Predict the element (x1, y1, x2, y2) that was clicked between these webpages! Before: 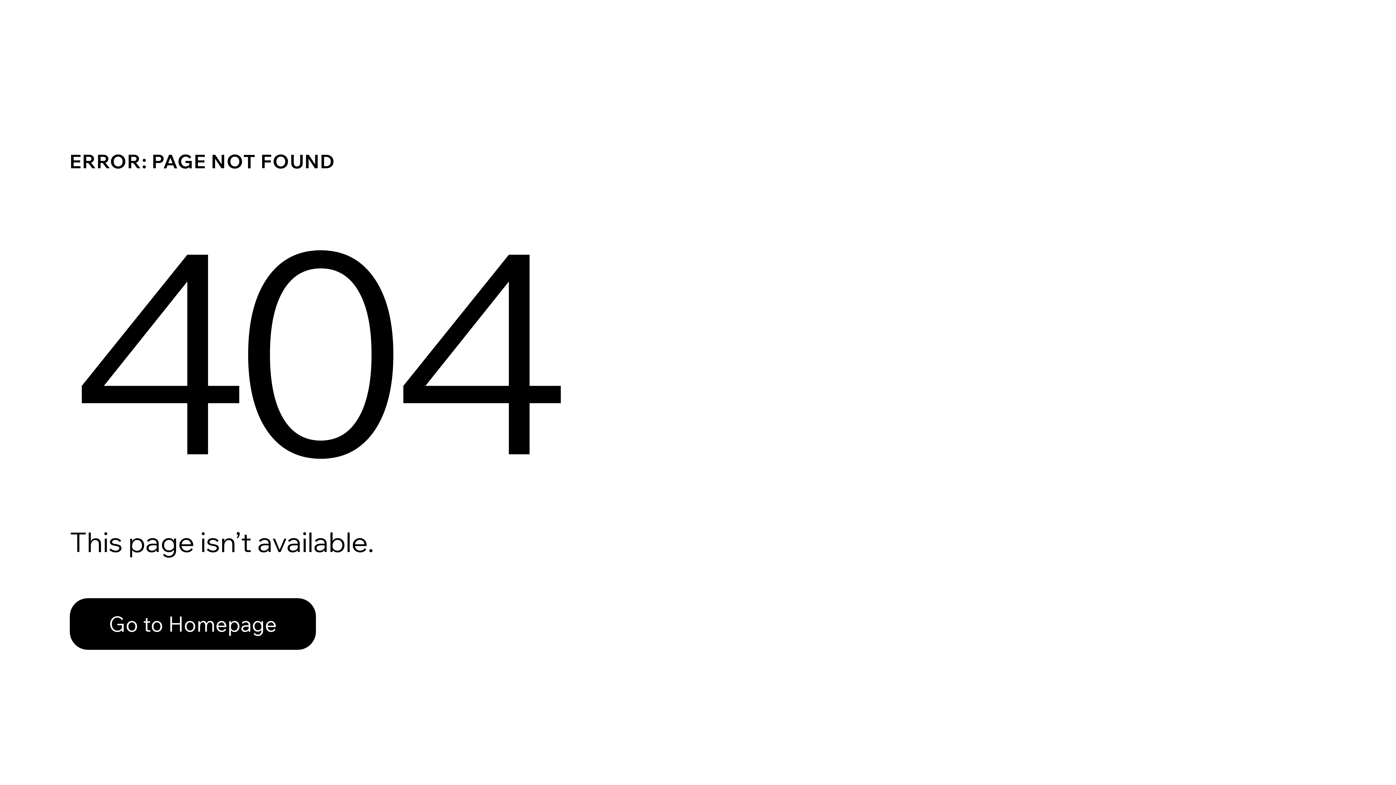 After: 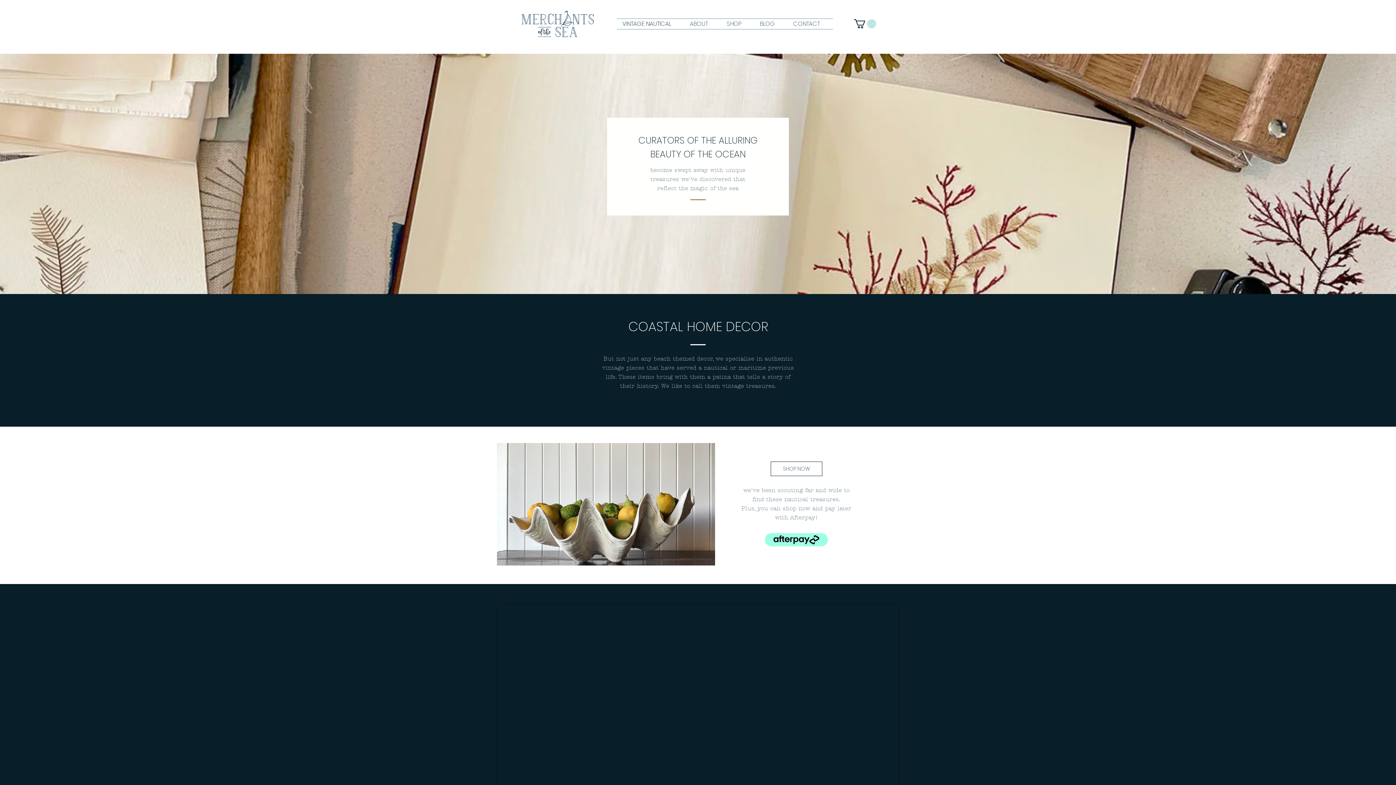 Action: label: Go to Homepage bbox: (69, 582, 768, 659)